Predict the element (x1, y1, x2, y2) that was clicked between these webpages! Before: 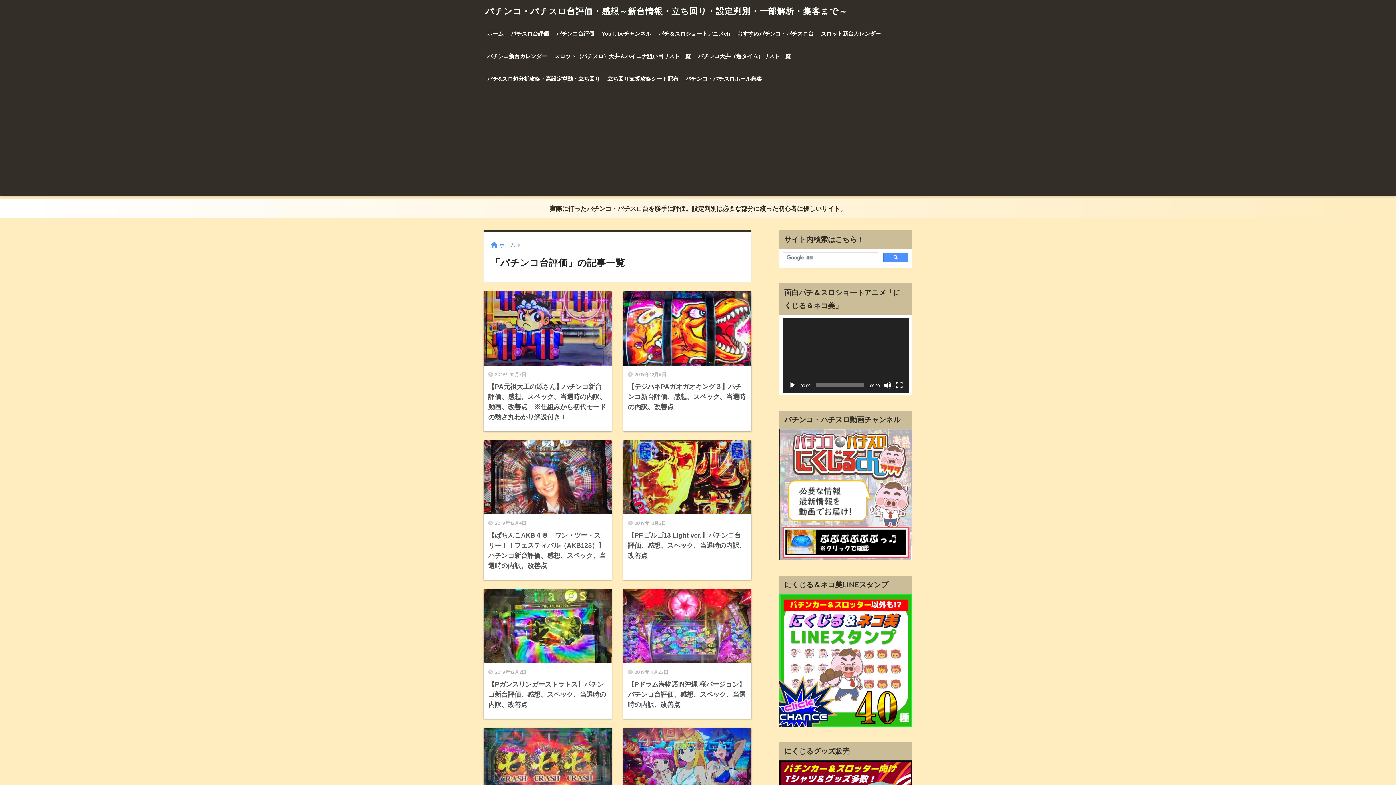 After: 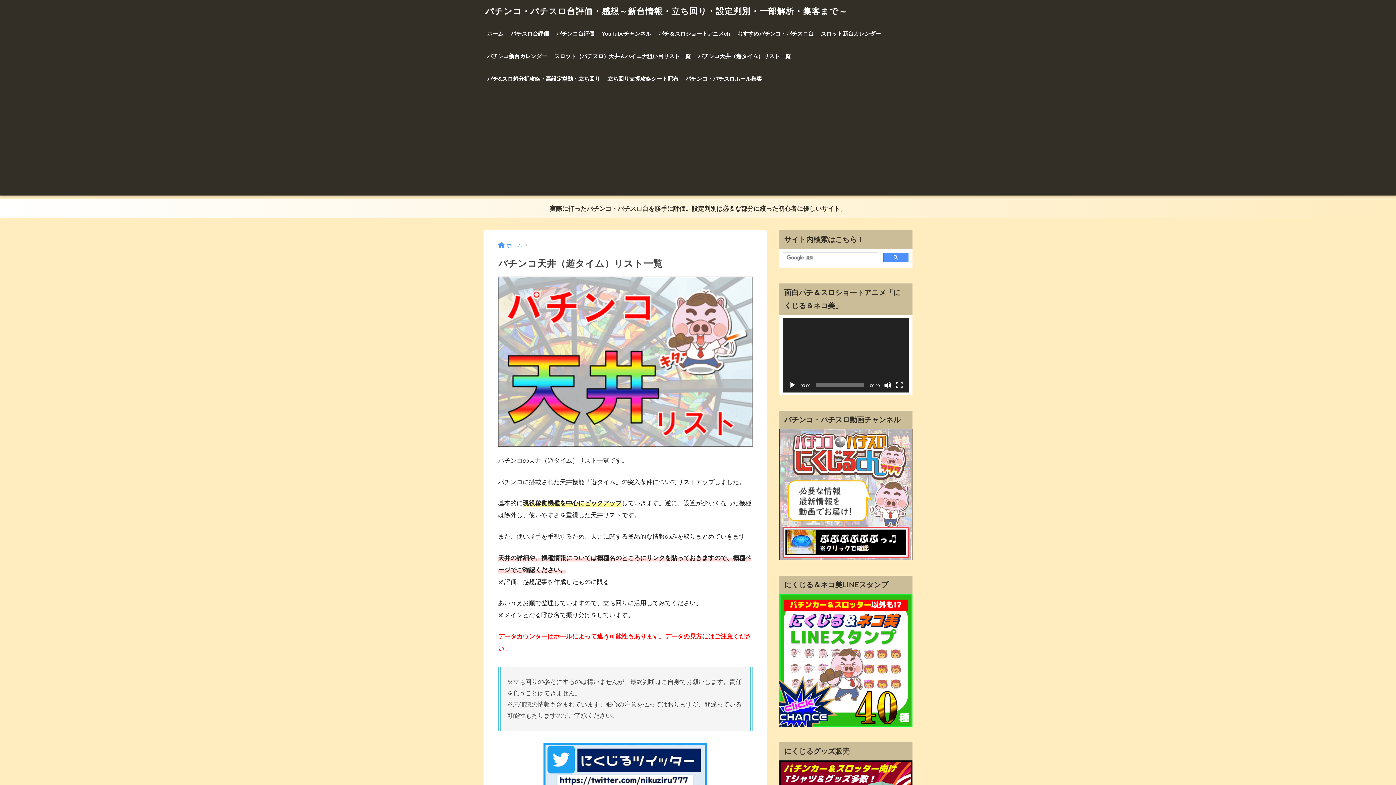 Action: label: パチンコ天井（遊タイム）リスト一覧 bbox: (694, 45, 794, 67)